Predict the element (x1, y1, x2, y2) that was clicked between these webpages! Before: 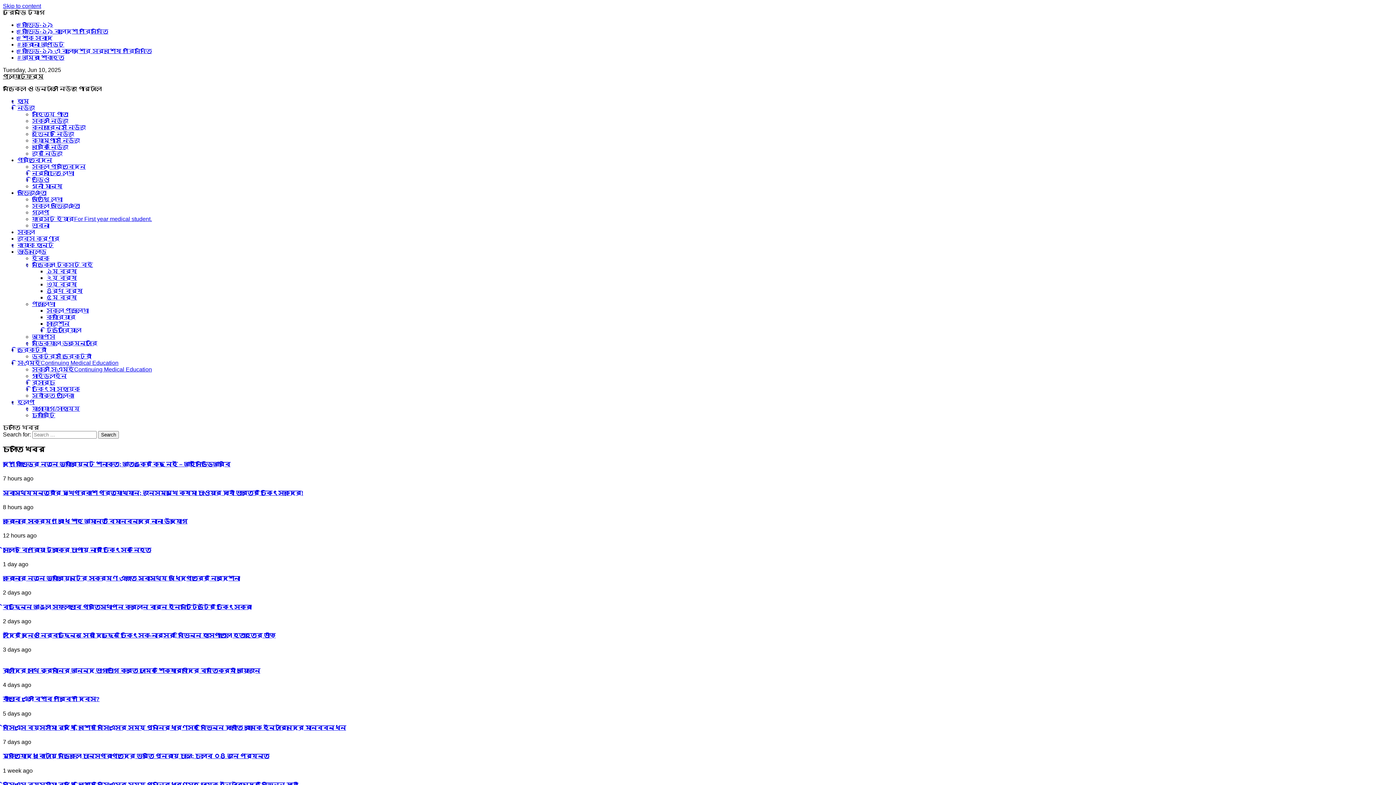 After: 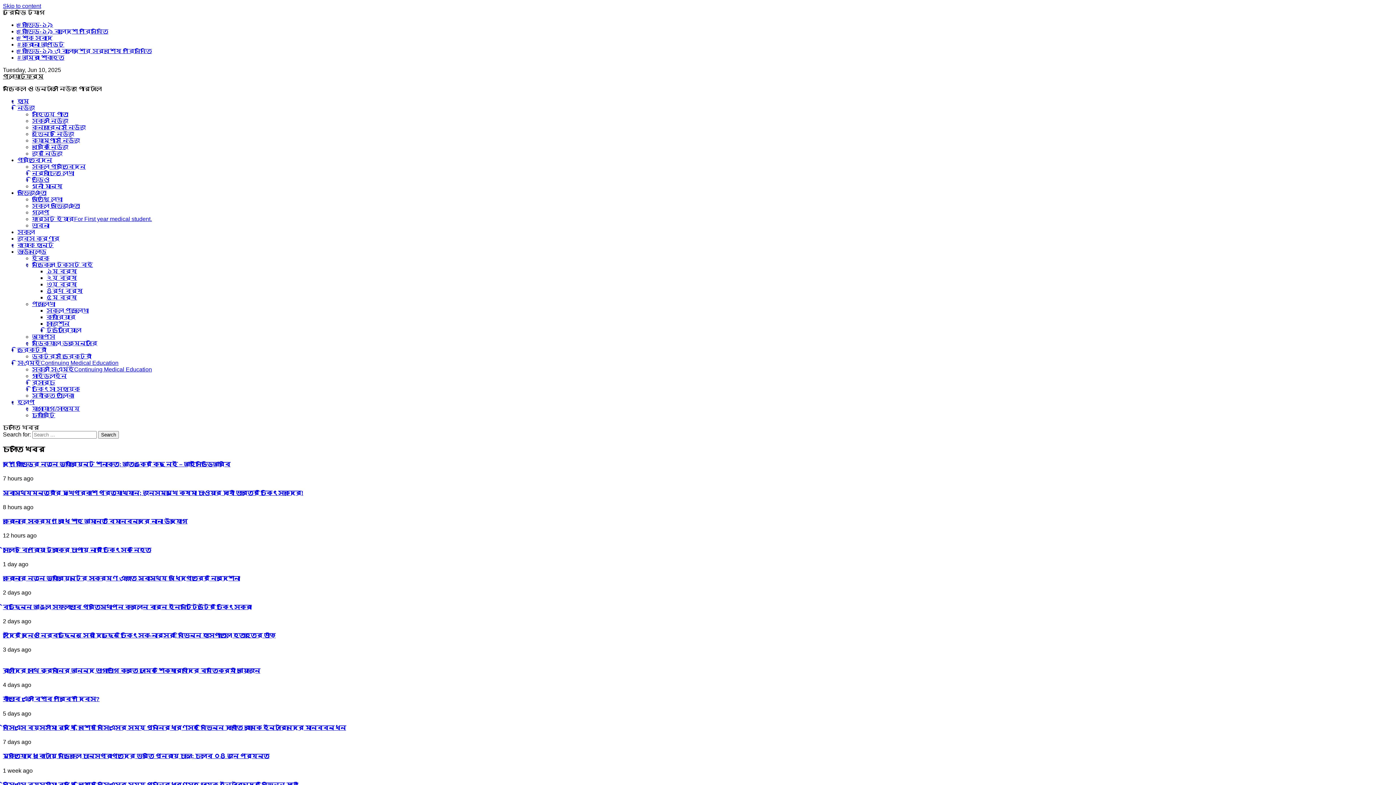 Action: label: ক্যারিয়ার bbox: (46, 314, 75, 320)